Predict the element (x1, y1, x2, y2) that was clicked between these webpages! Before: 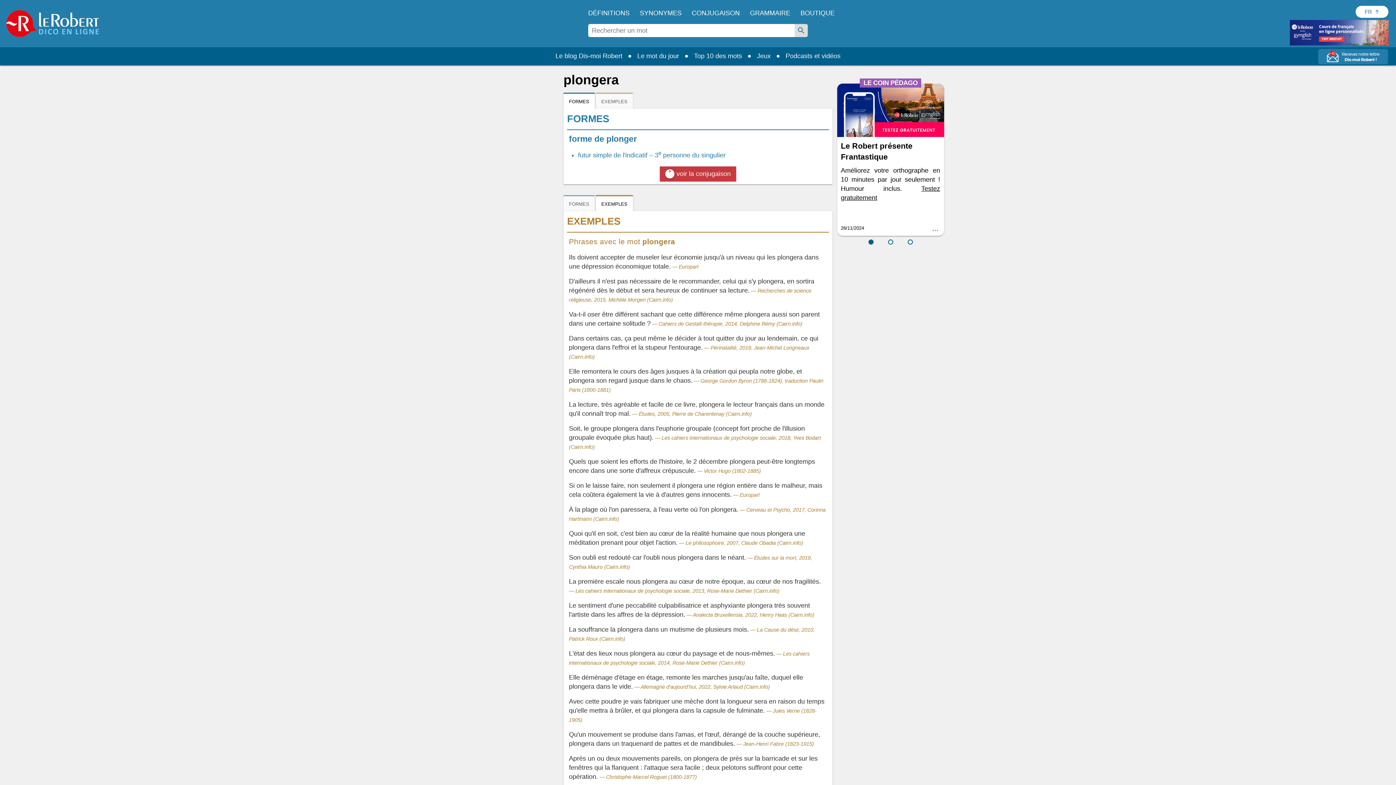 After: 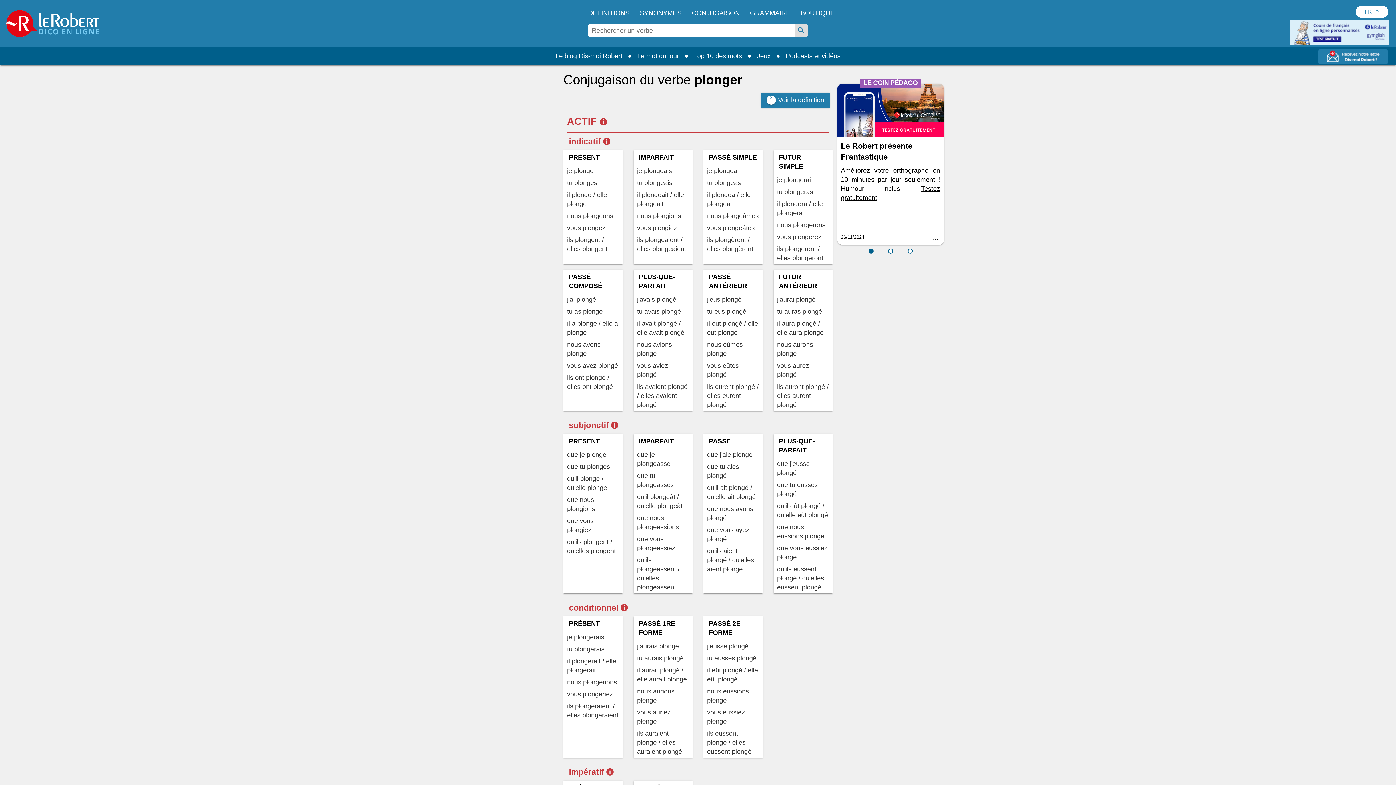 Action: bbox: (659, 166, 736, 181) label: voir la conjugaison